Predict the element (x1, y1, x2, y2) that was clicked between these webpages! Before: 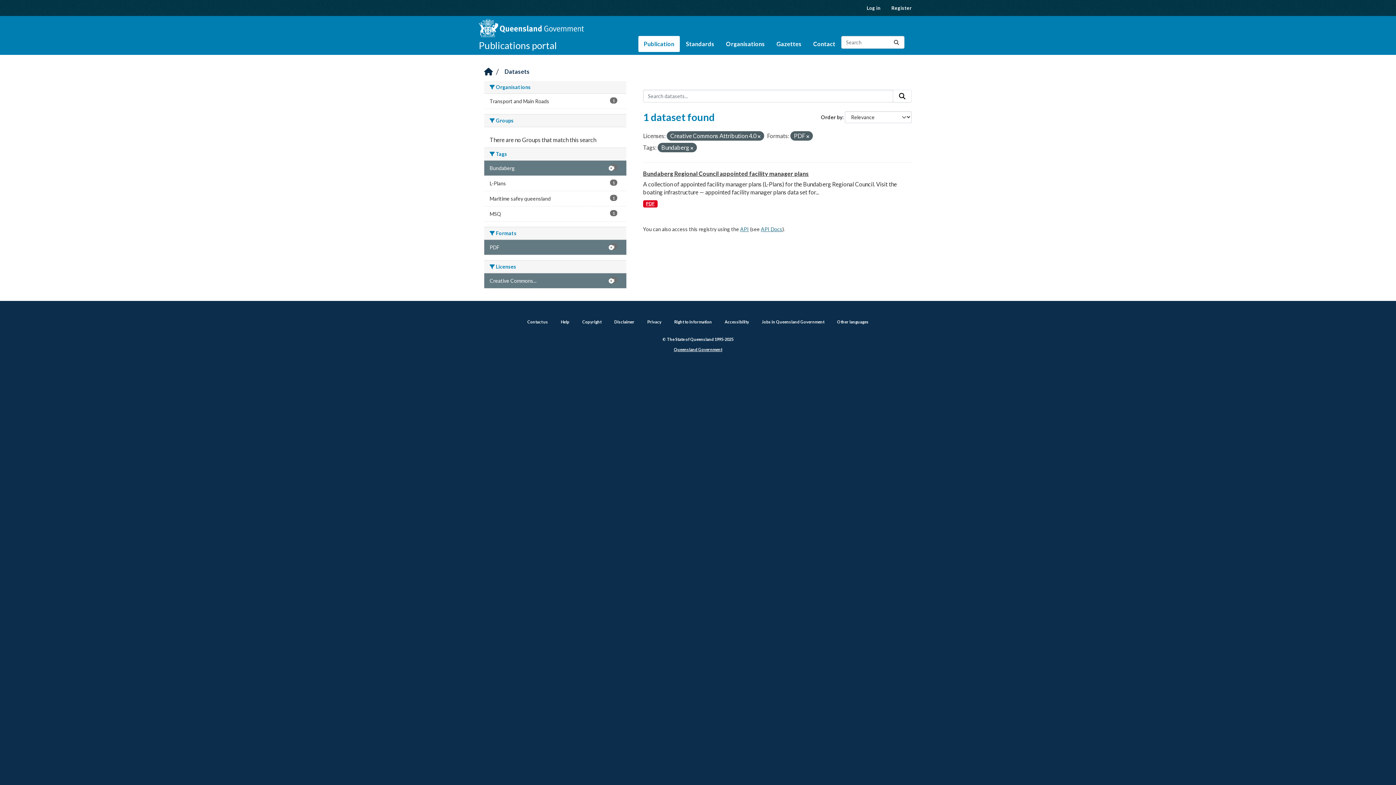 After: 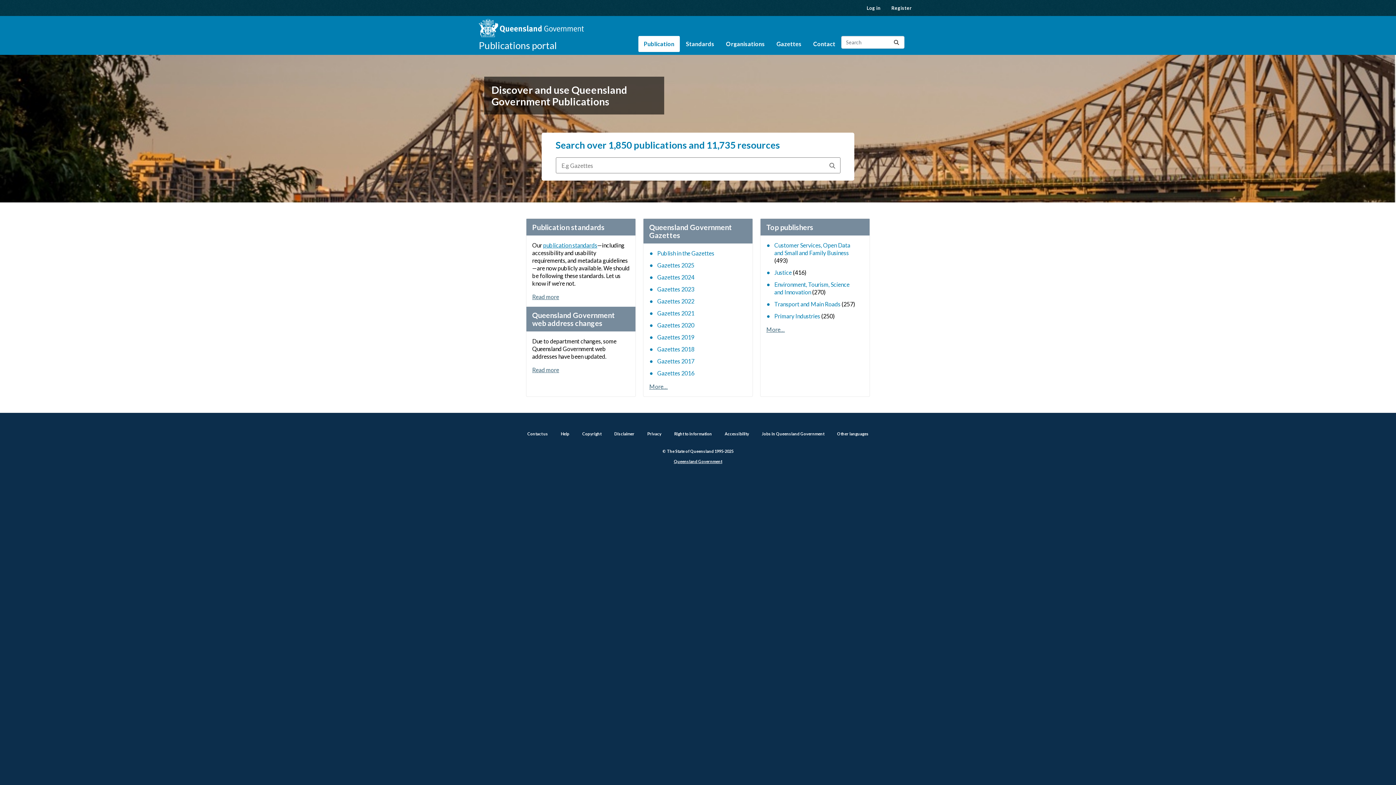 Action: bbox: (478, 39, 557, 51) label: Publications portal